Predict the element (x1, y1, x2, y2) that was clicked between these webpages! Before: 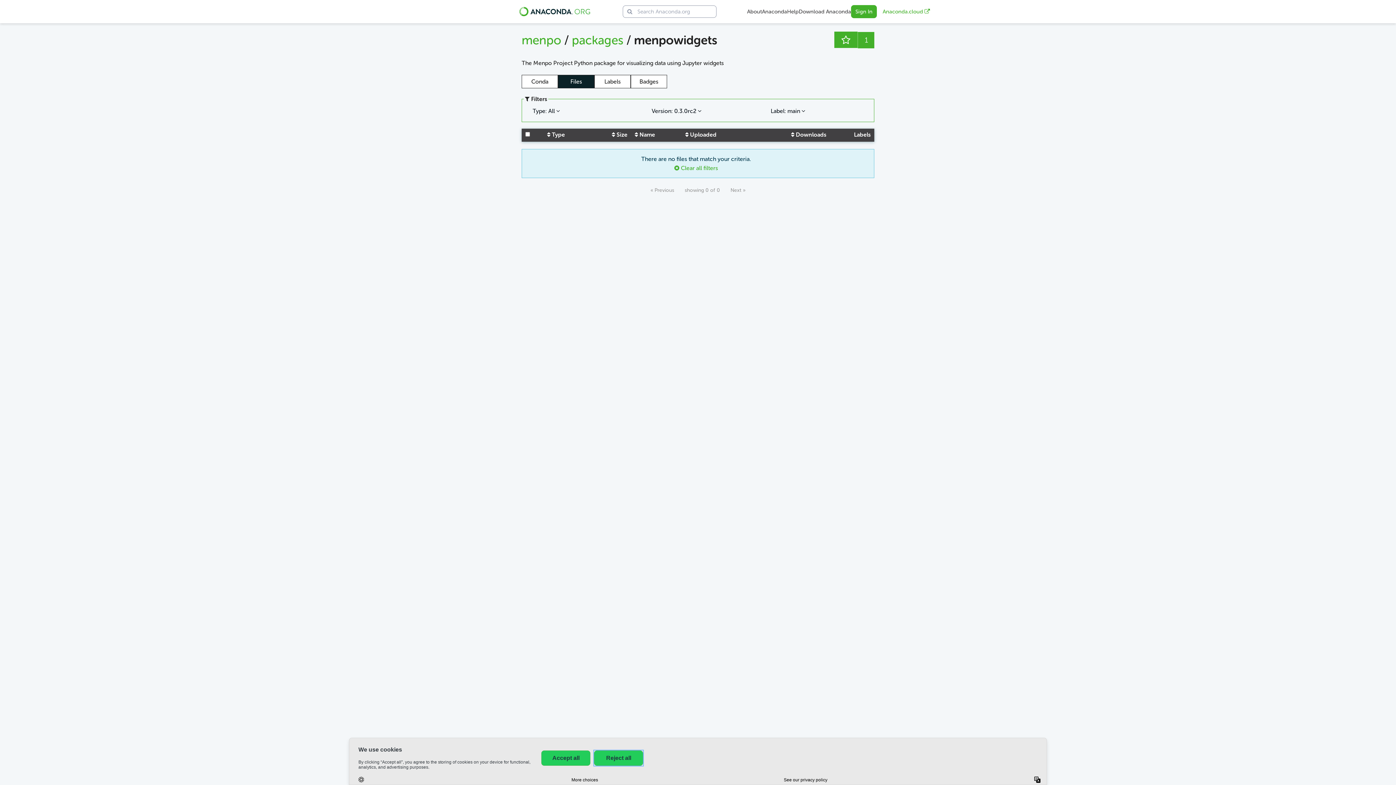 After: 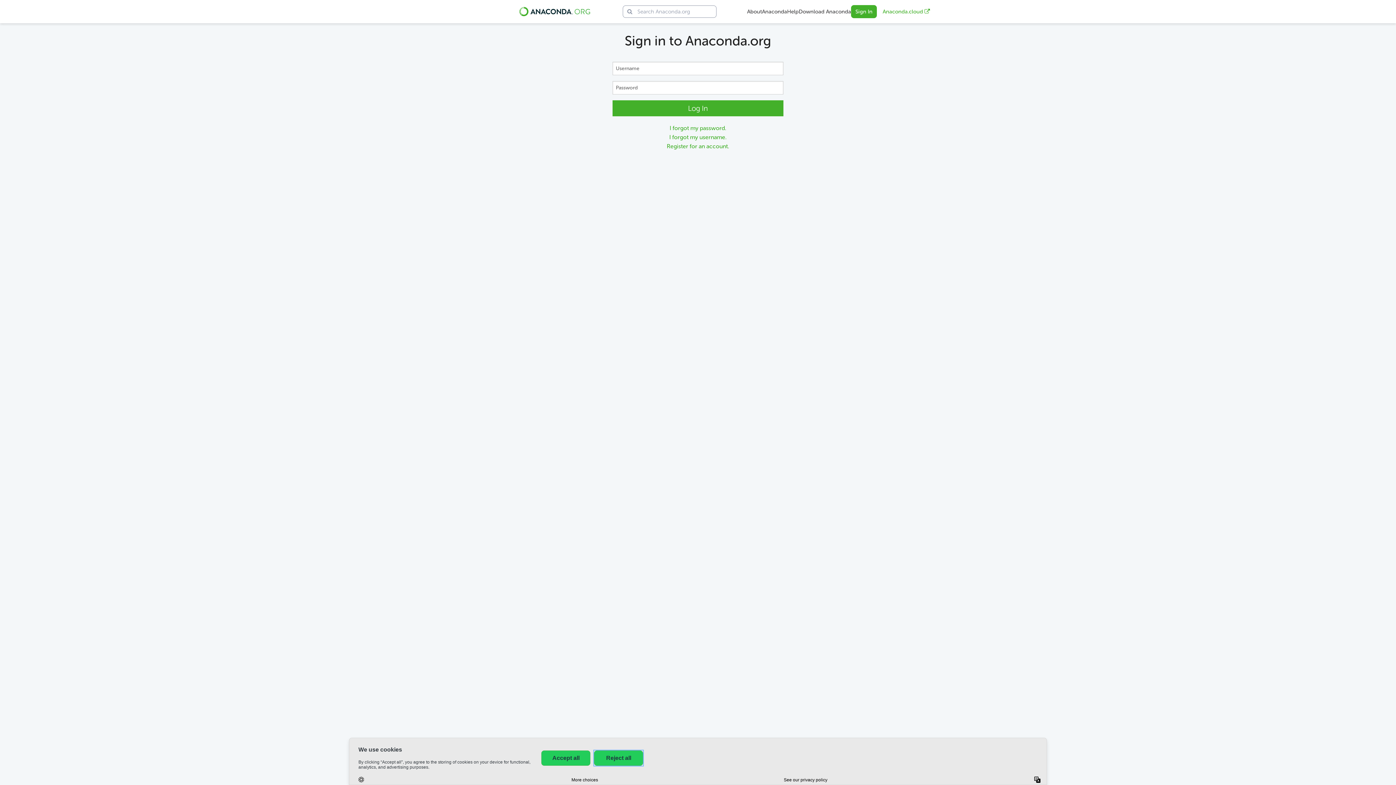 Action: bbox: (851, 5, 877, 18) label: Sign In